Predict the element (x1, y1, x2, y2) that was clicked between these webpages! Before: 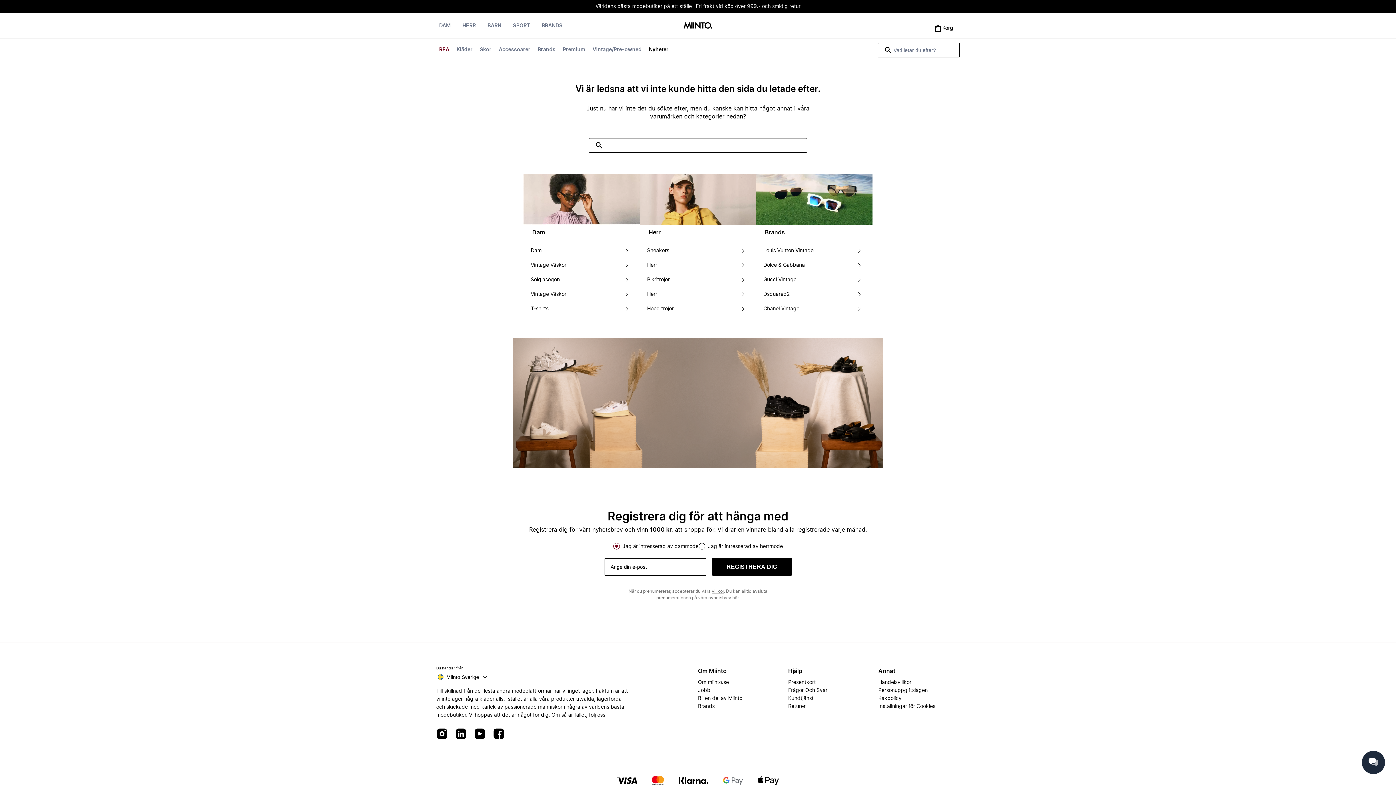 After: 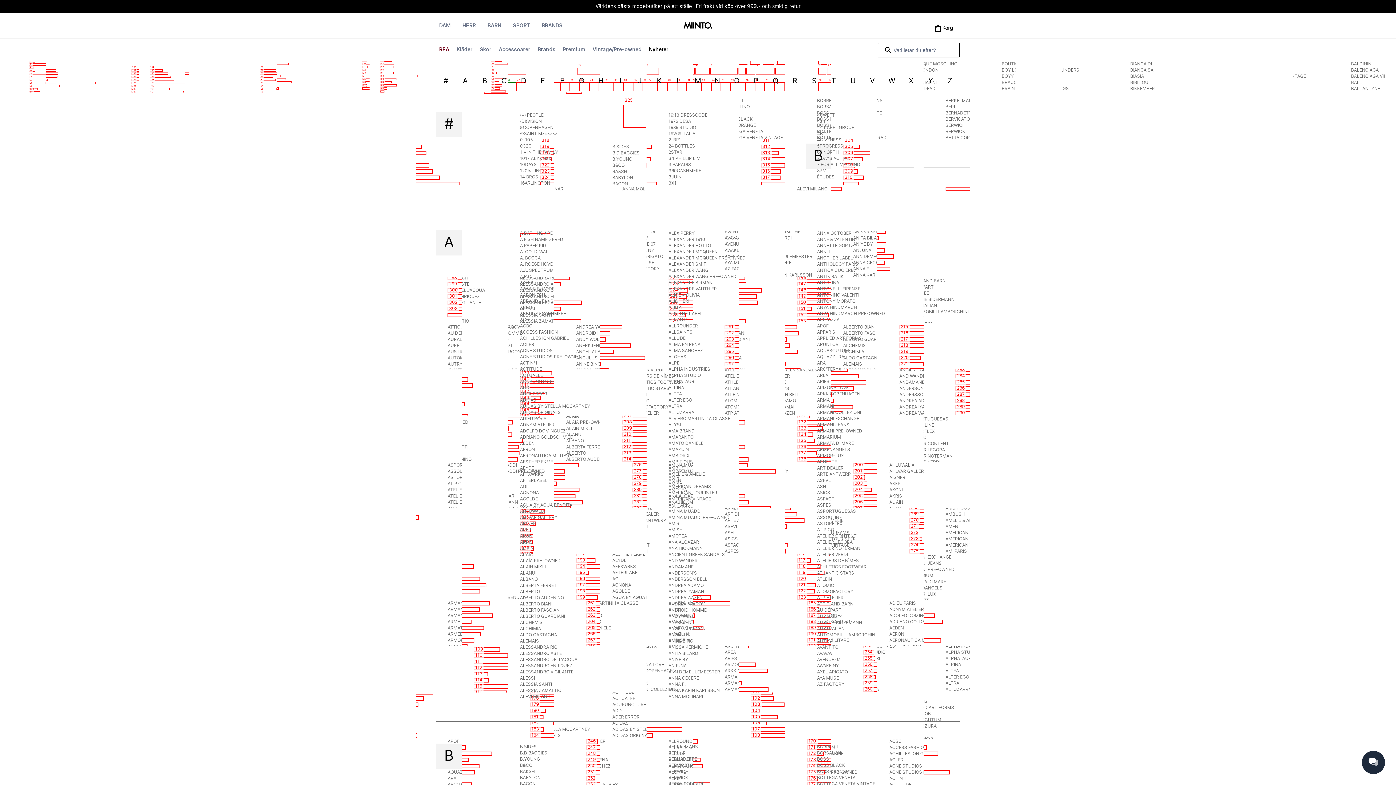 Action: bbox: (538, 21, 565, 37) label: BRANDS